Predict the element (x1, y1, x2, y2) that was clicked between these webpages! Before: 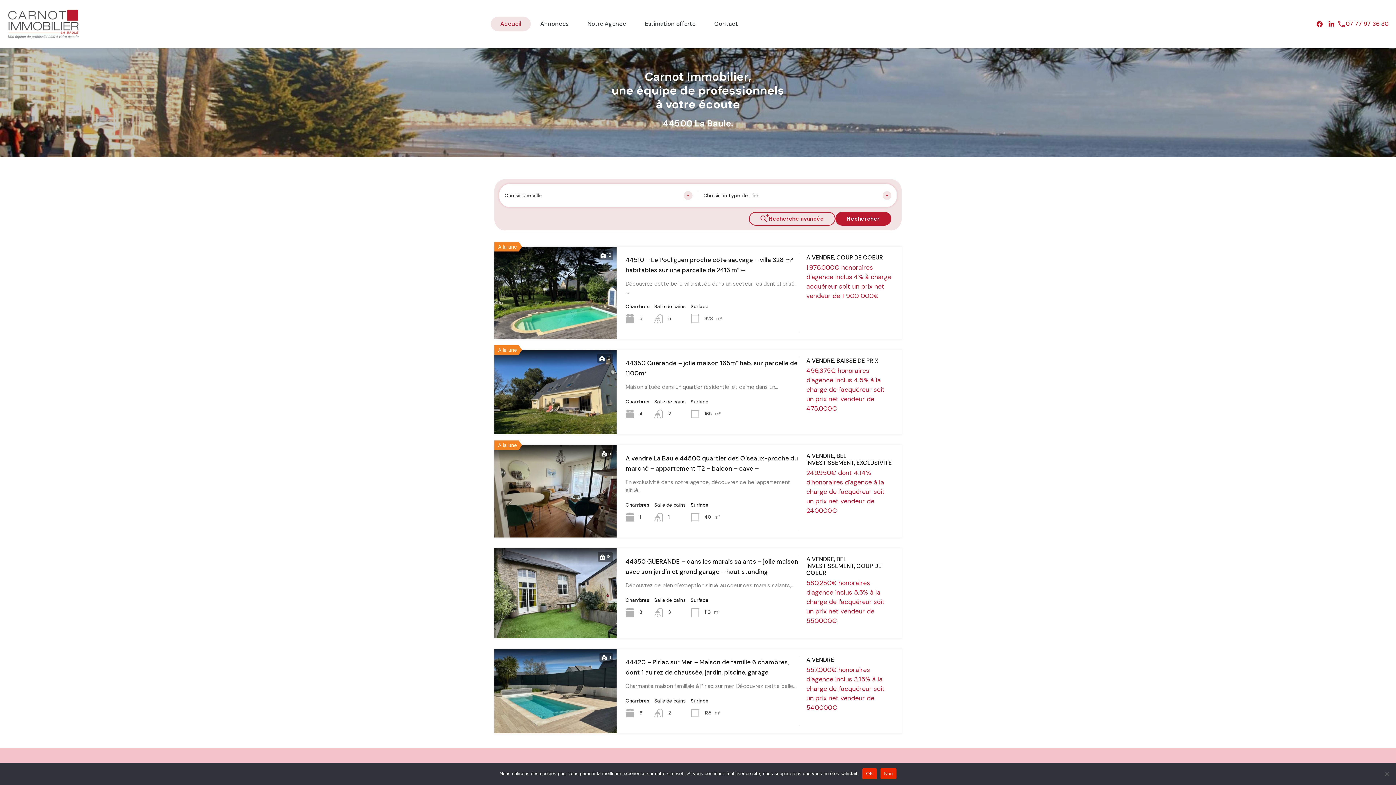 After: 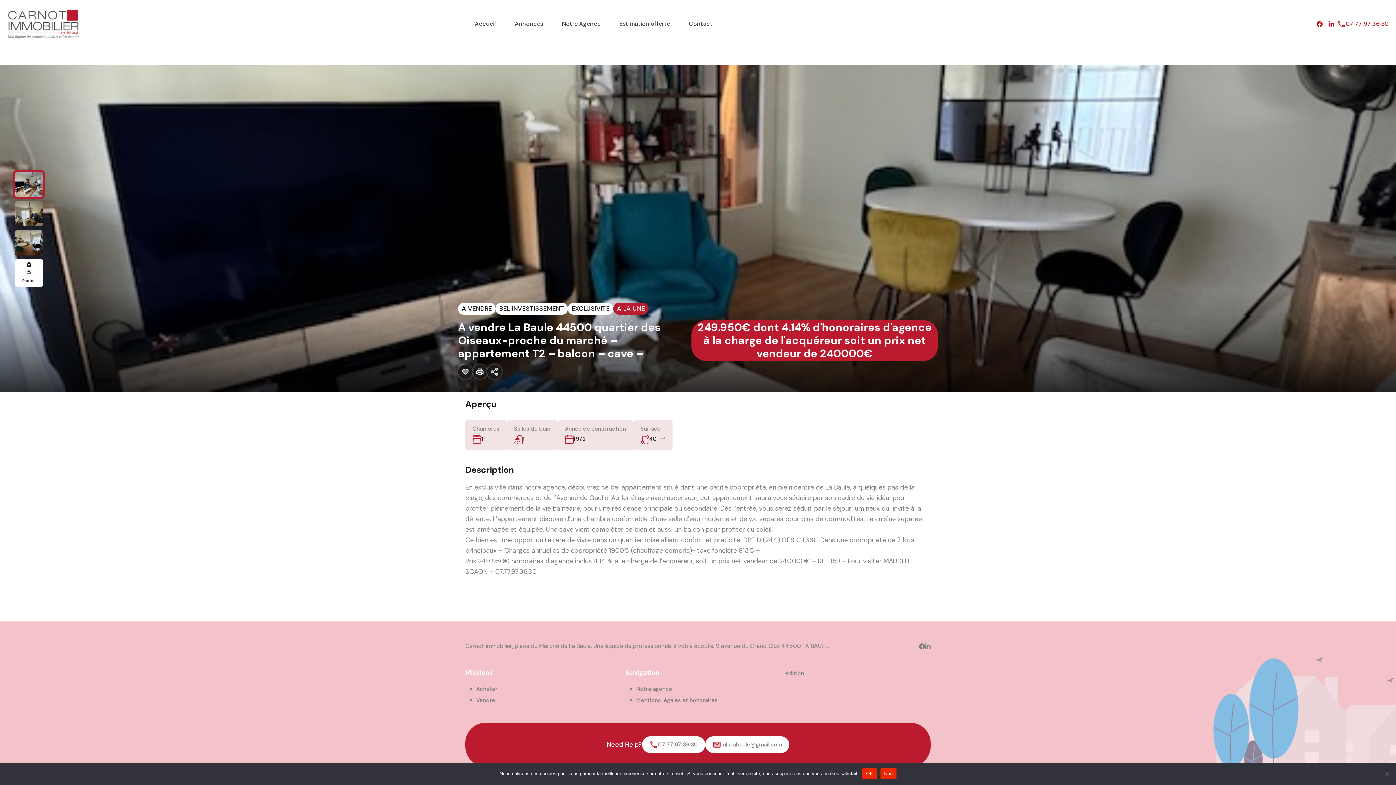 Action: label: Voir le bien bbox: (534, 508, 576, 527)